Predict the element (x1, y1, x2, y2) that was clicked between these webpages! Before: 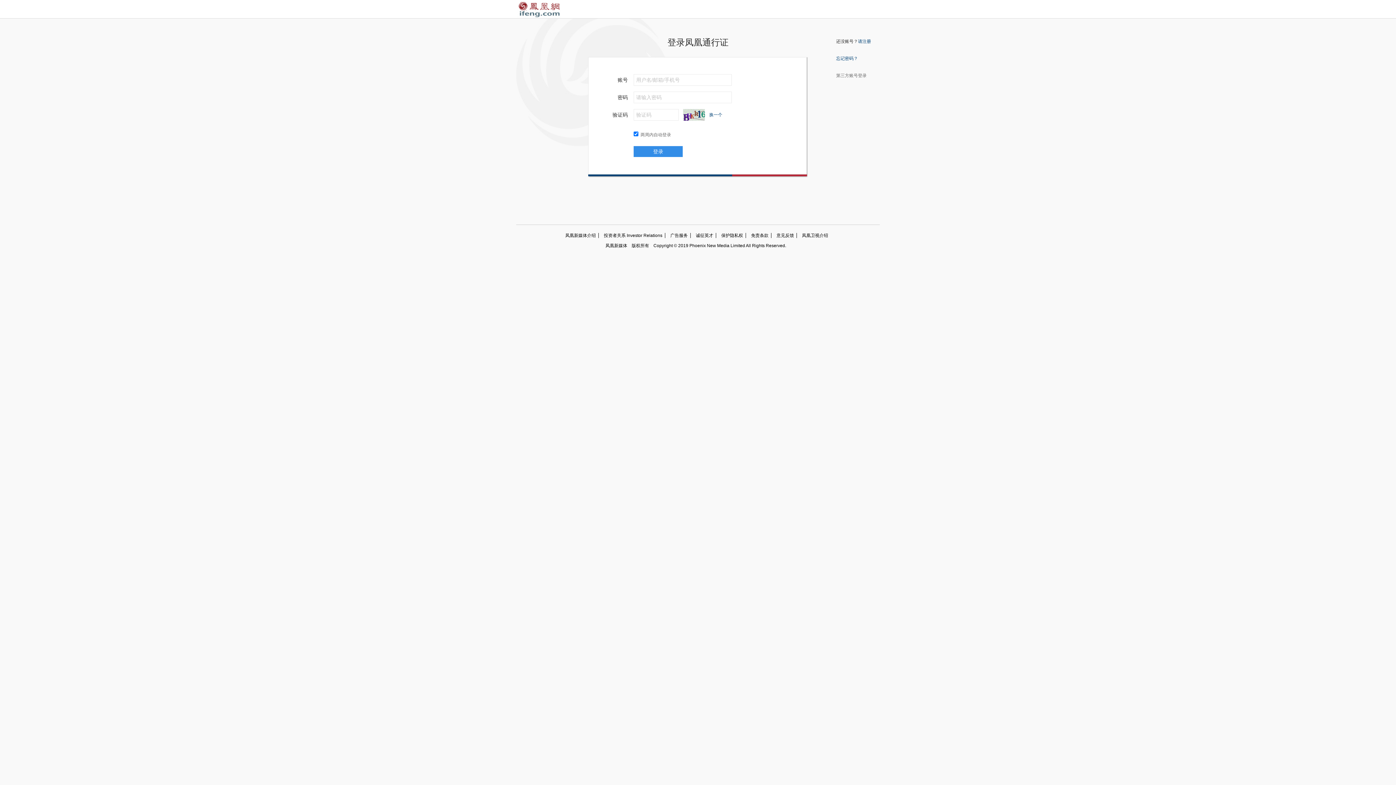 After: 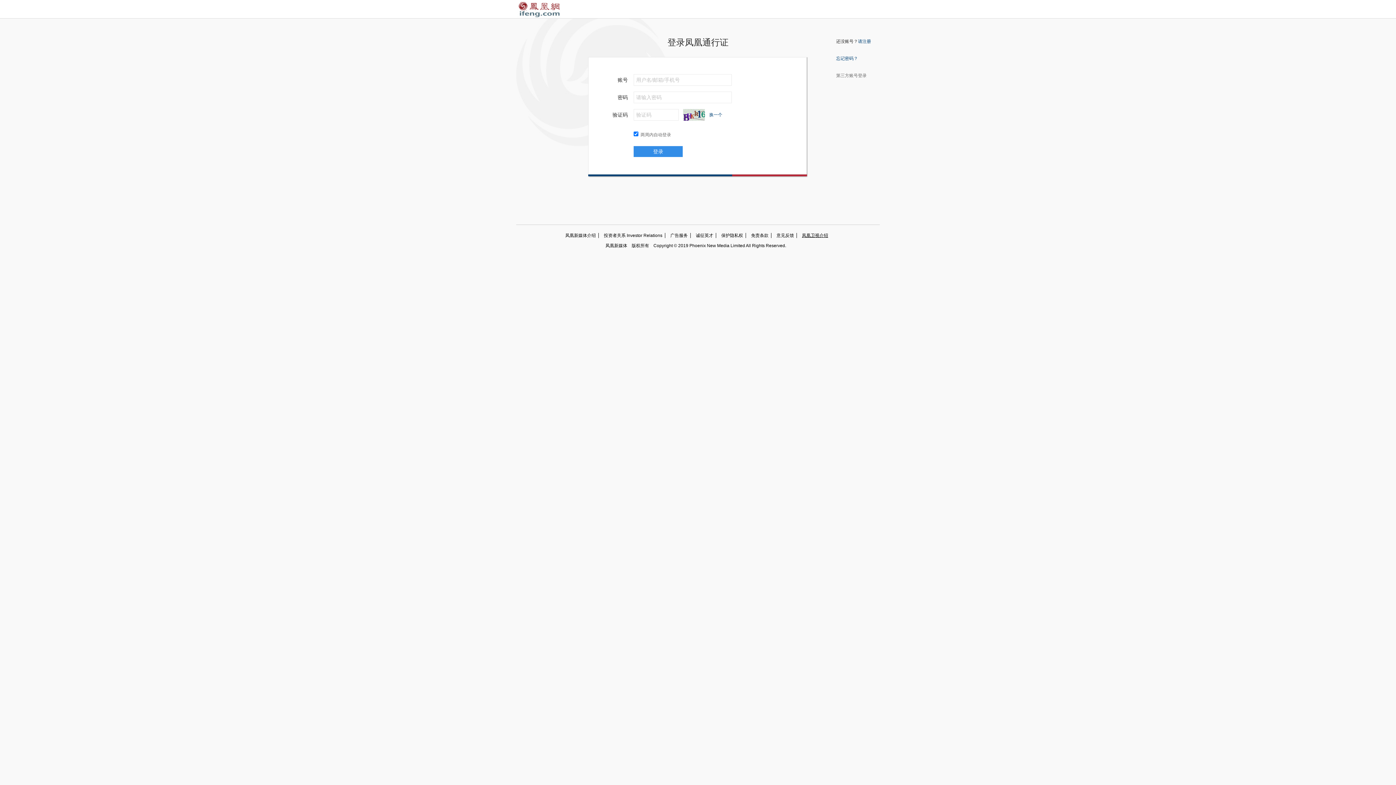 Action: bbox: (797, 233, 830, 238) label: 凤凰卫视介绍